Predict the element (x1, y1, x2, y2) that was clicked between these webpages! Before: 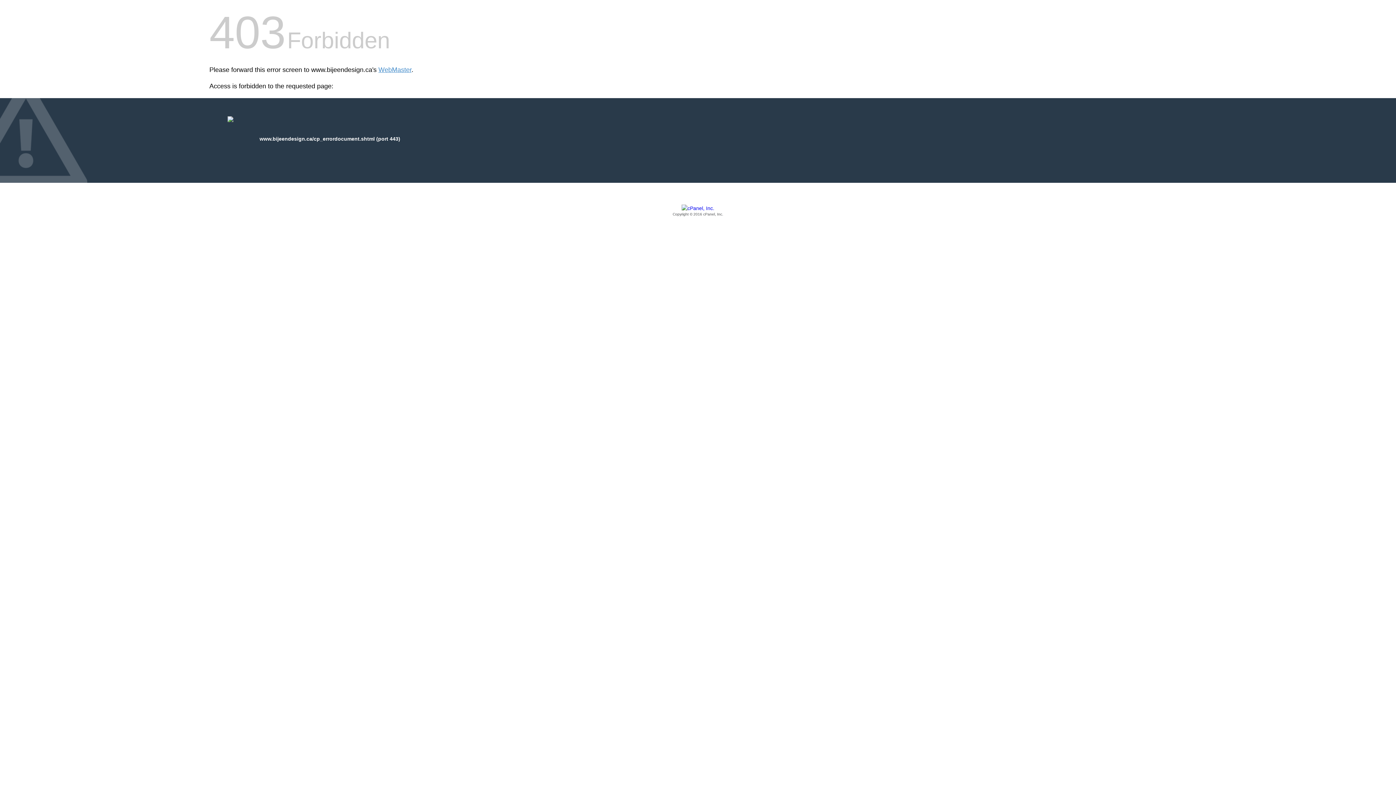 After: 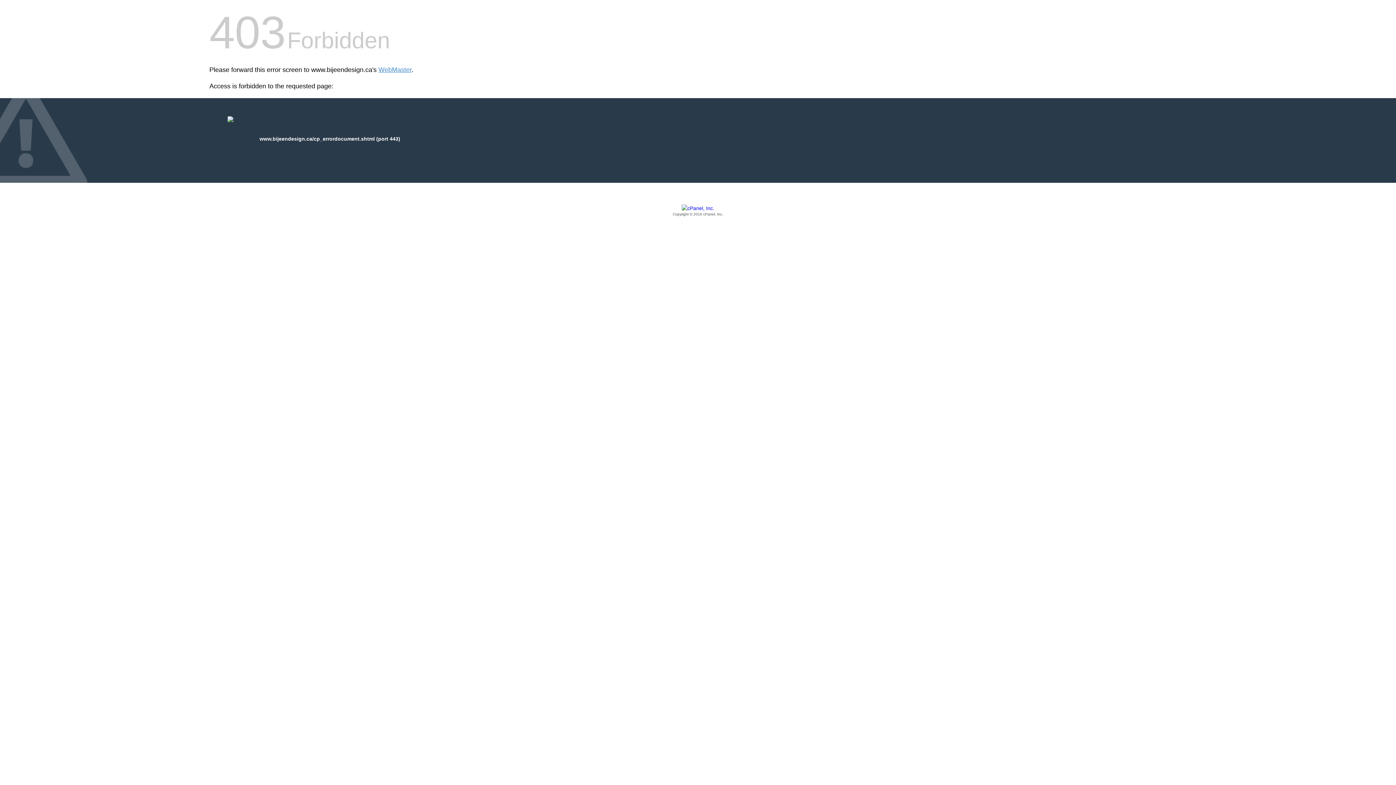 Action: bbox: (209, 205, 1186, 217) label: Copyright © 2016 cPanel, Inc.